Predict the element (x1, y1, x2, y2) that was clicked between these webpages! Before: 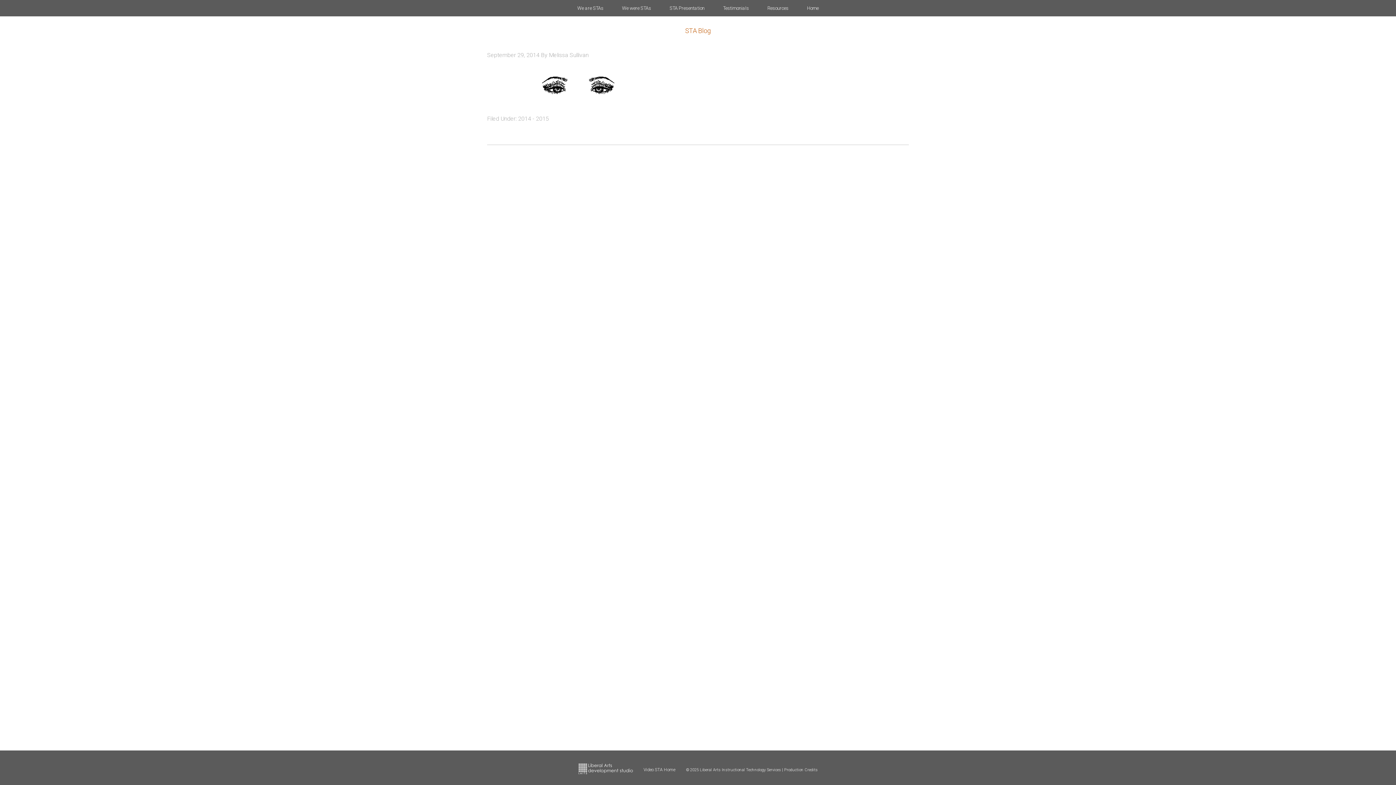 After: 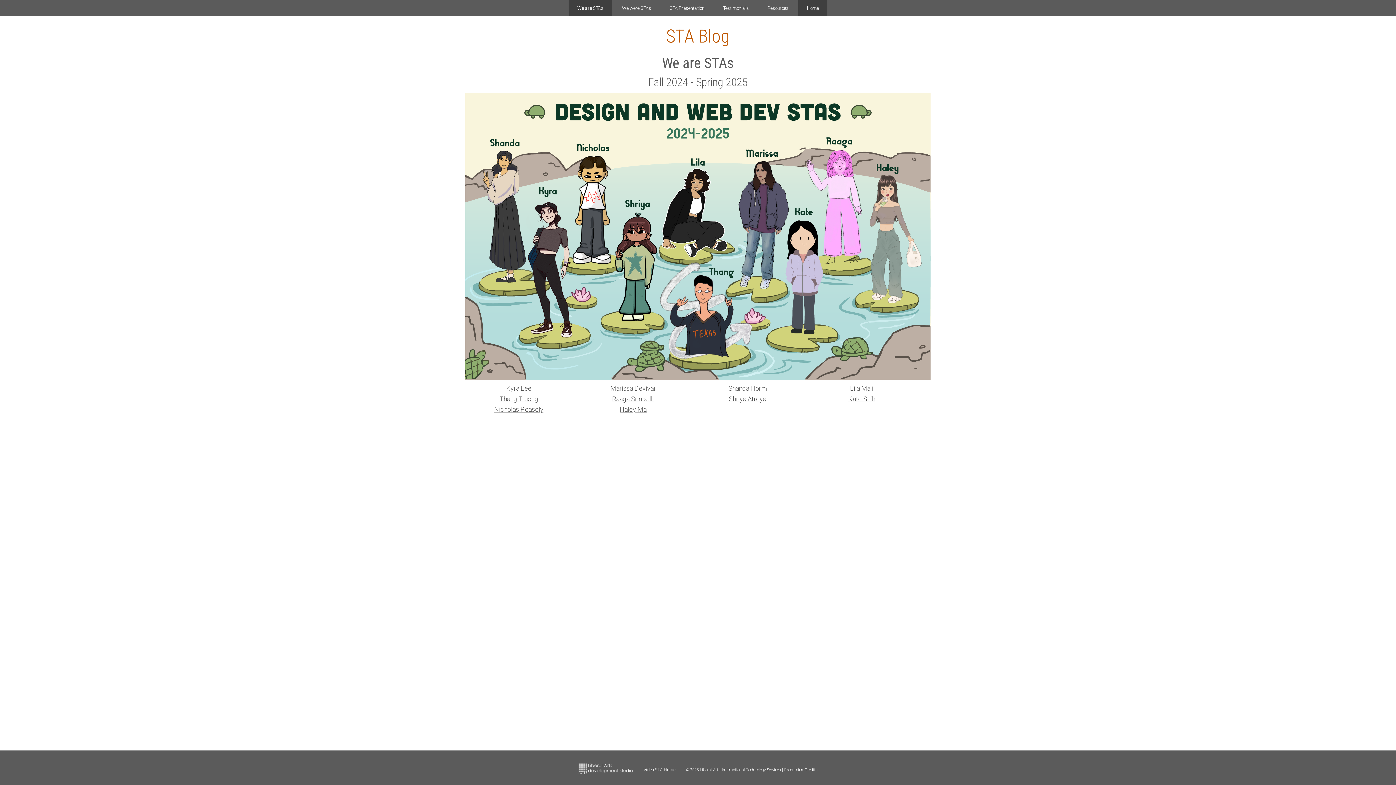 Action: bbox: (465, 25, 930, 36) label: STA Blog